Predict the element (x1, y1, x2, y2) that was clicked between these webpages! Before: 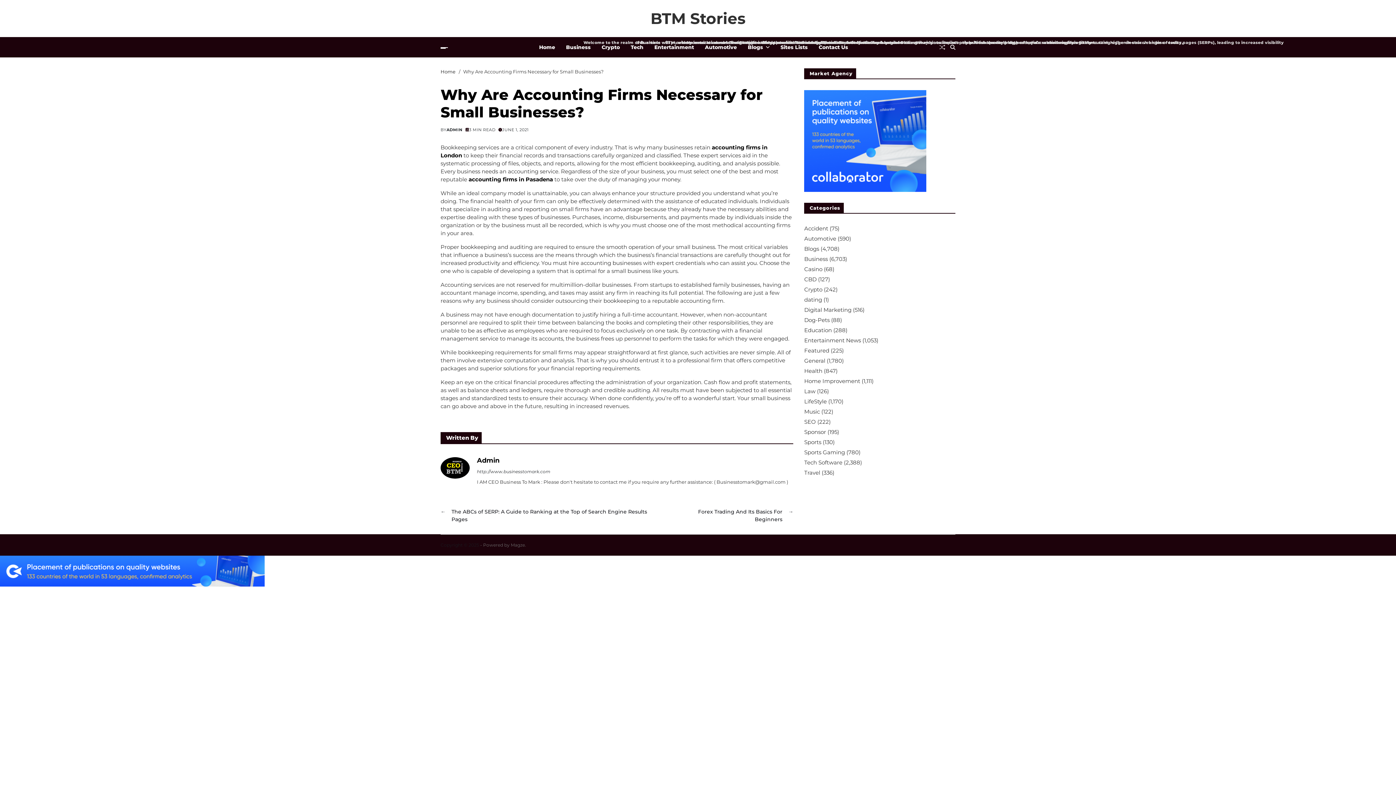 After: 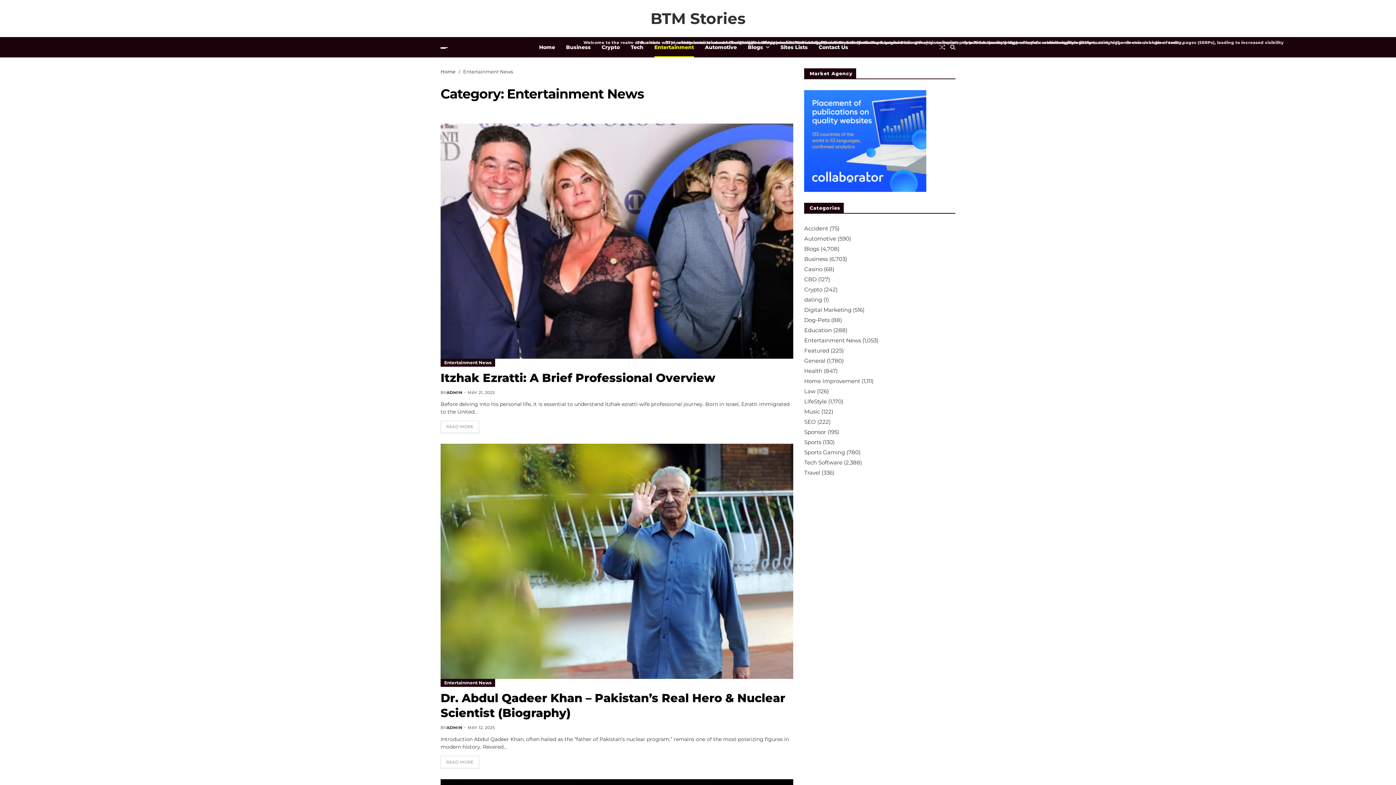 Action: label: Entertainment News bbox: (804, 337, 861, 344)